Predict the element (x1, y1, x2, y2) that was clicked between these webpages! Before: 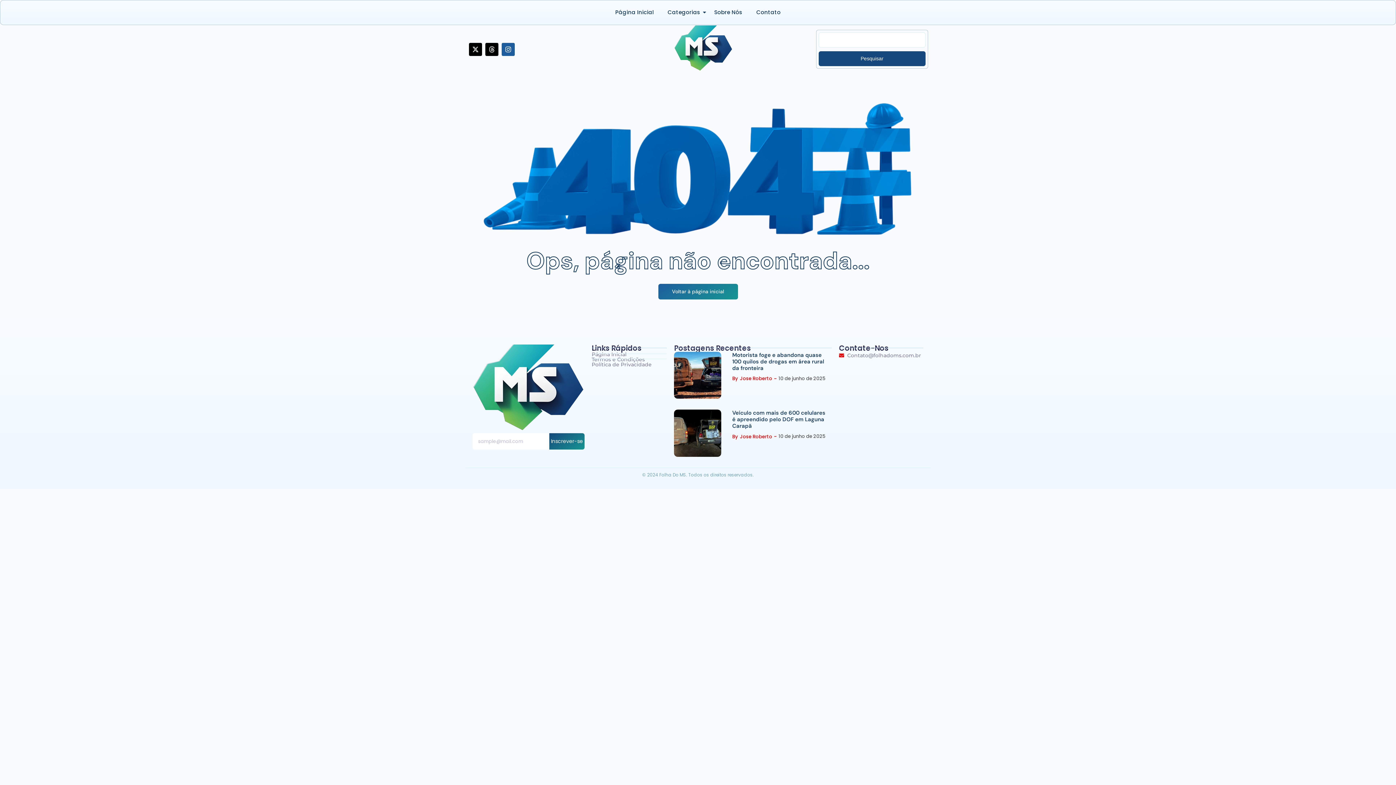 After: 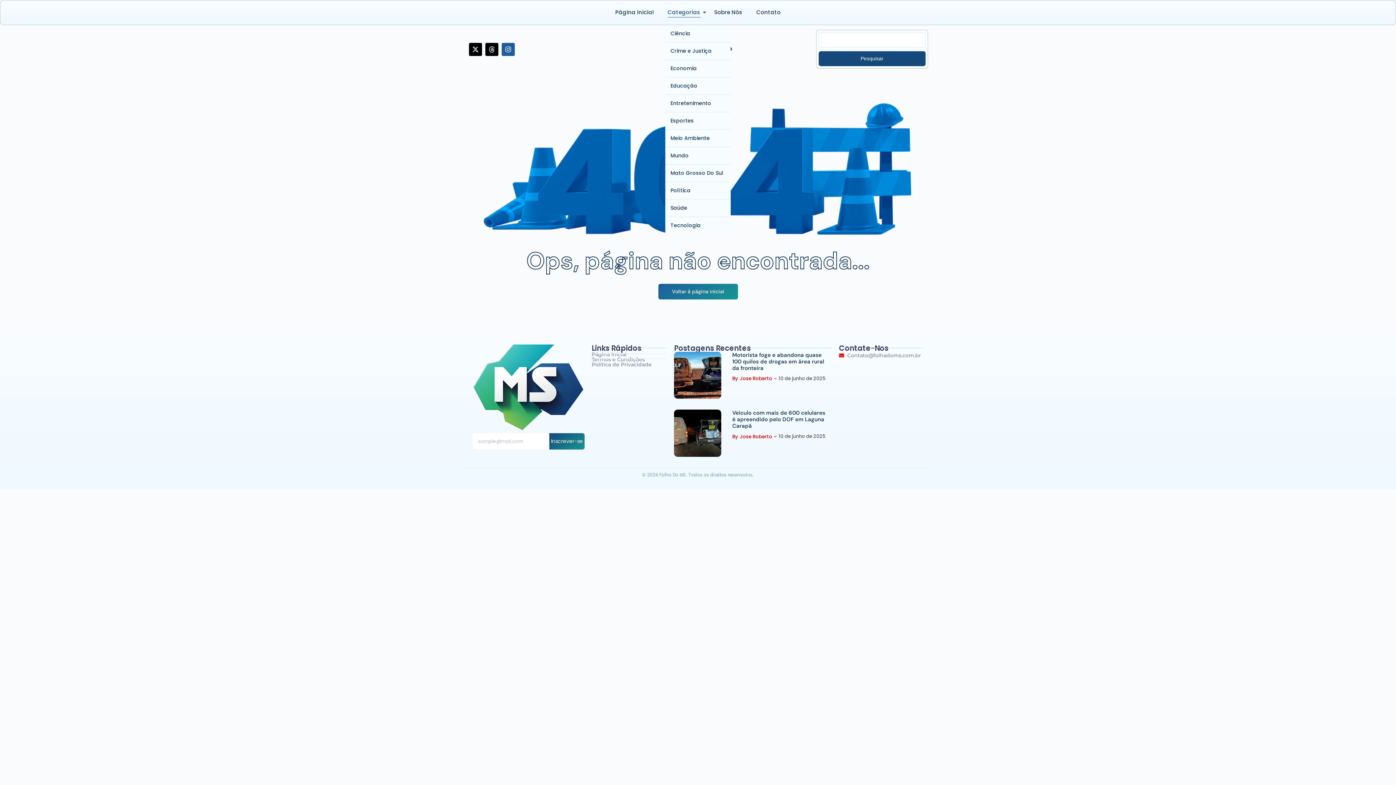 Action: bbox: (665, 7, 703, 17) label: Categorias